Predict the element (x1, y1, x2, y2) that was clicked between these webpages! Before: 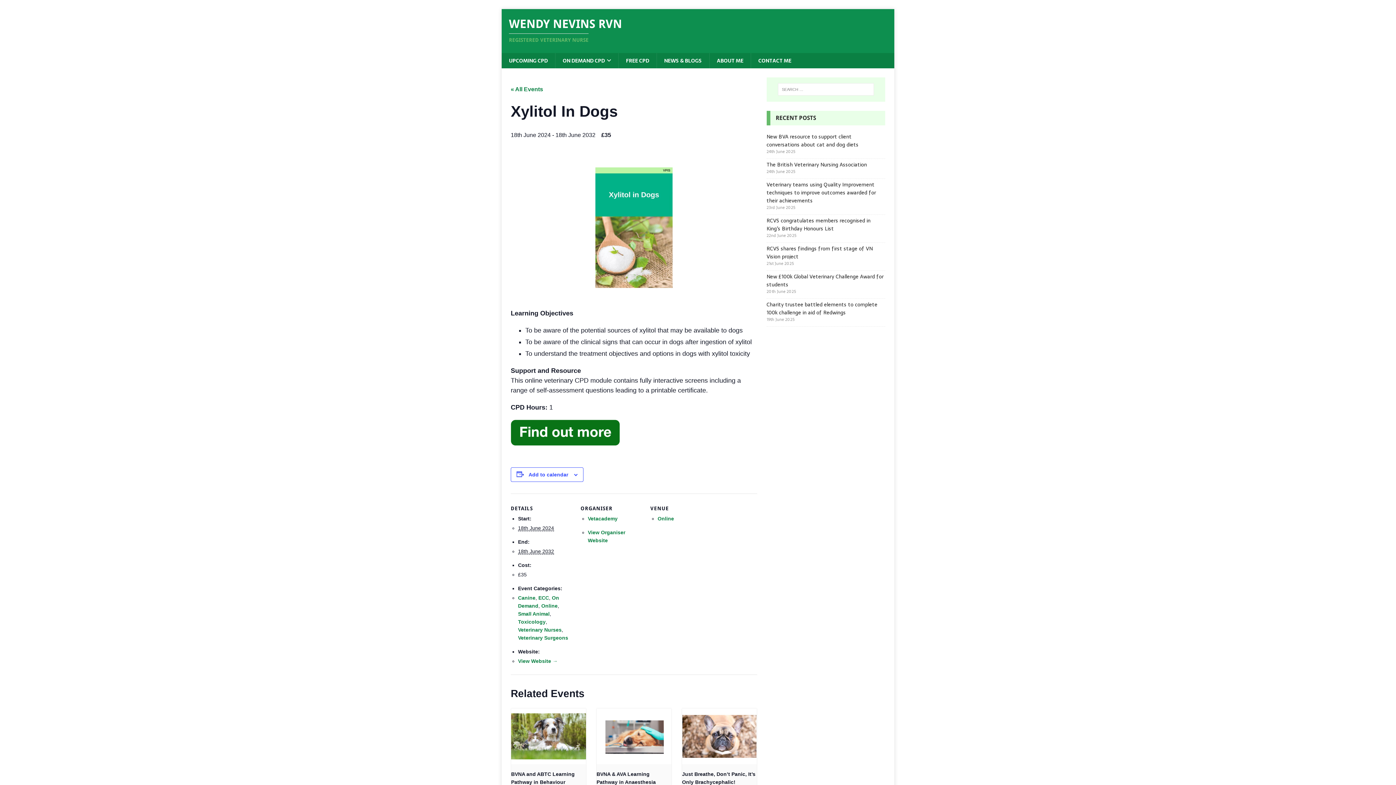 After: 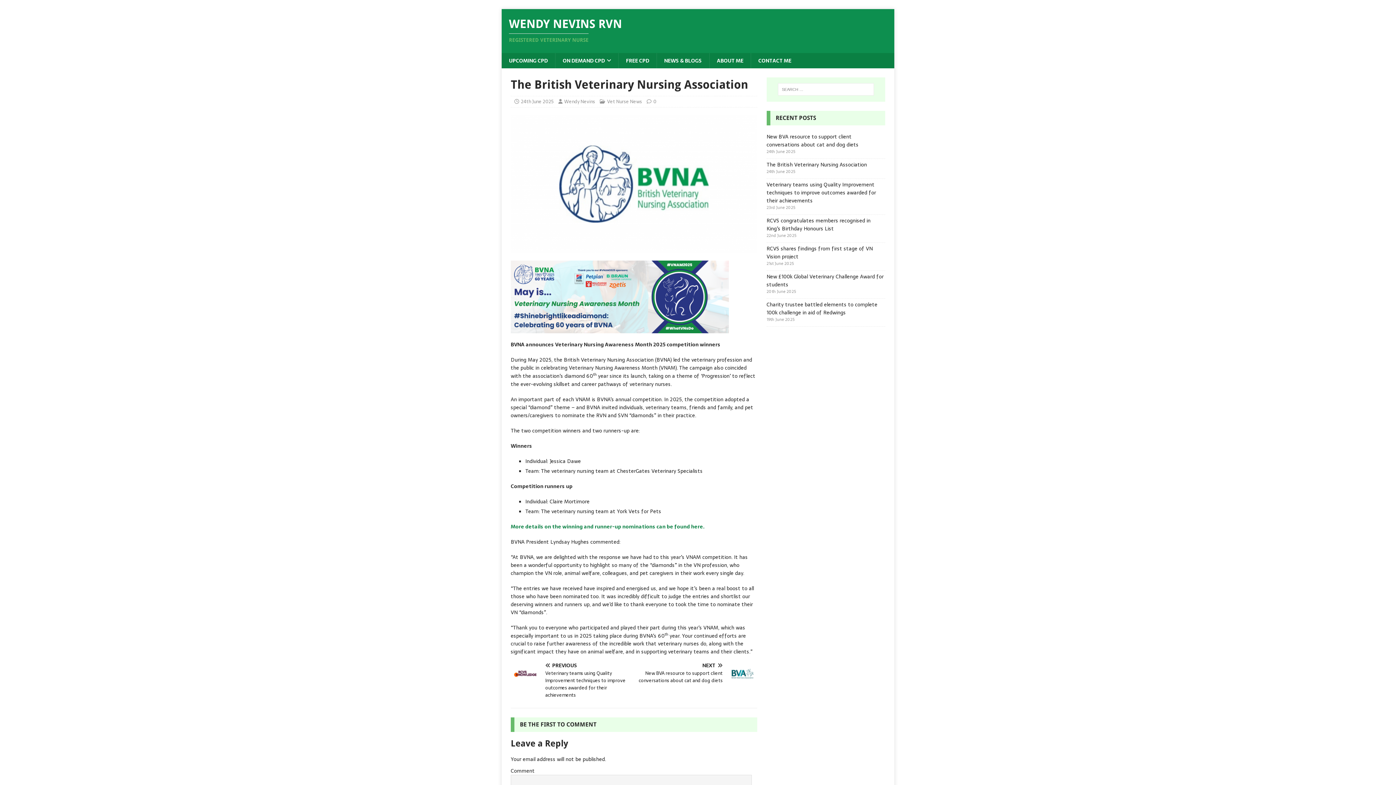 Action: bbox: (766, 160, 867, 168) label: The British Veterinary Nursing Association